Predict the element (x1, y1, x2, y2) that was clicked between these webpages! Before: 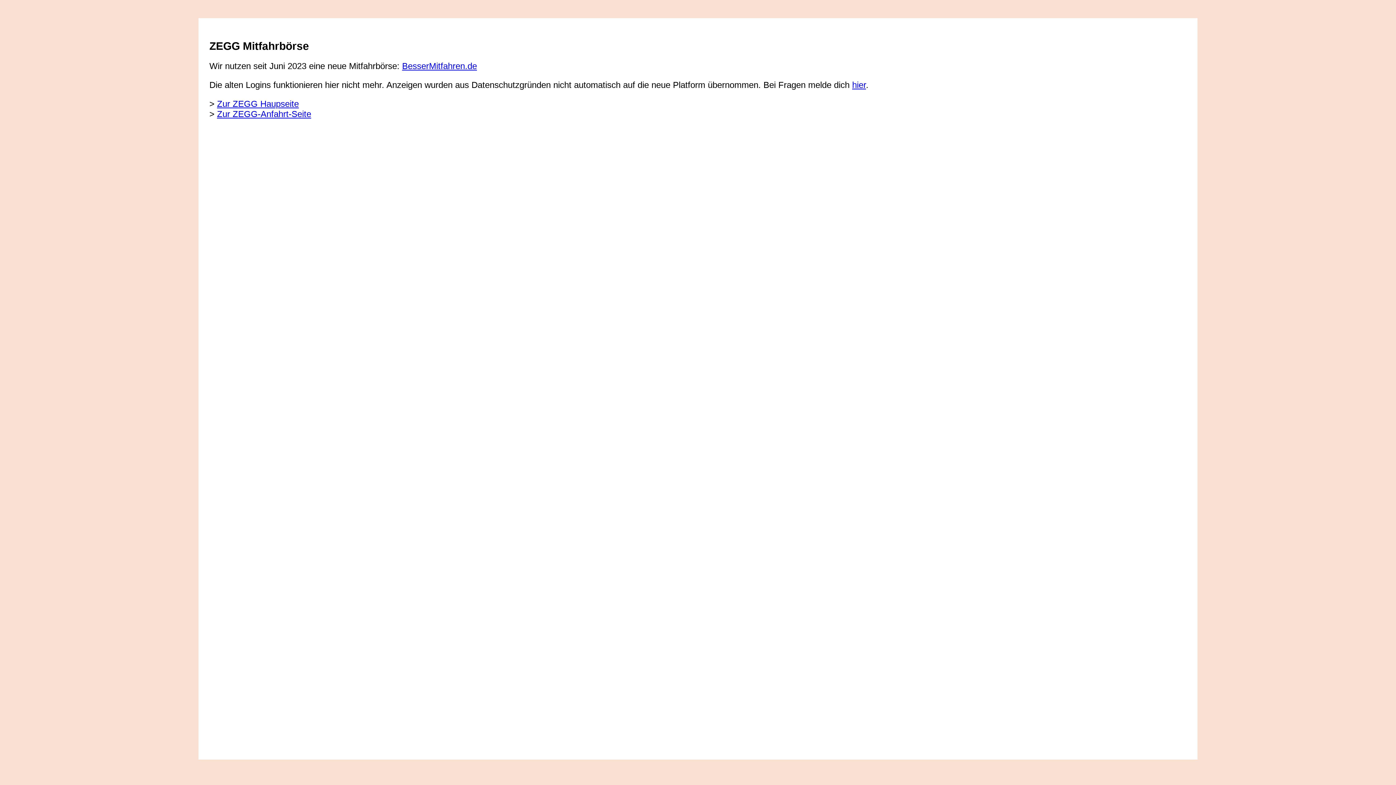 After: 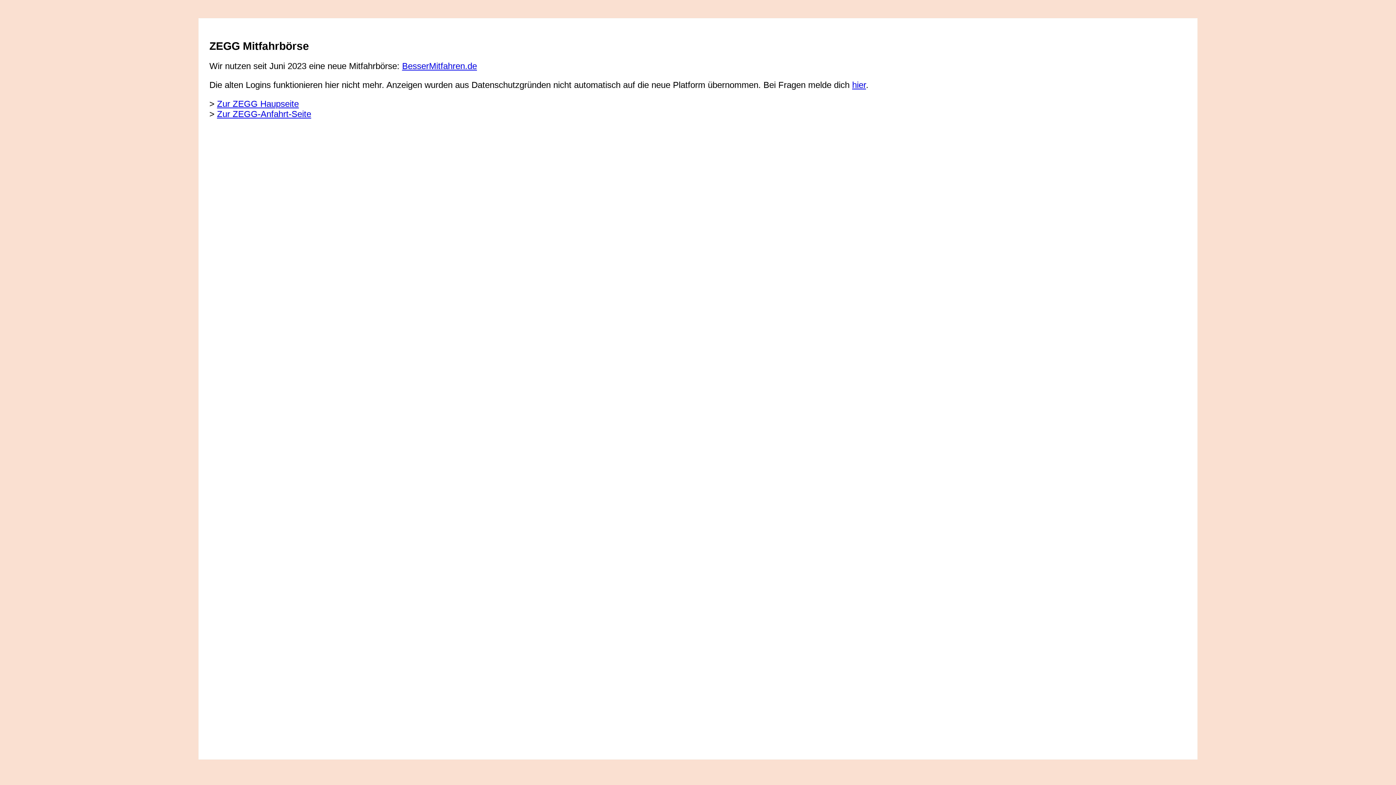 Action: bbox: (852, 80, 866, 89) label: hier